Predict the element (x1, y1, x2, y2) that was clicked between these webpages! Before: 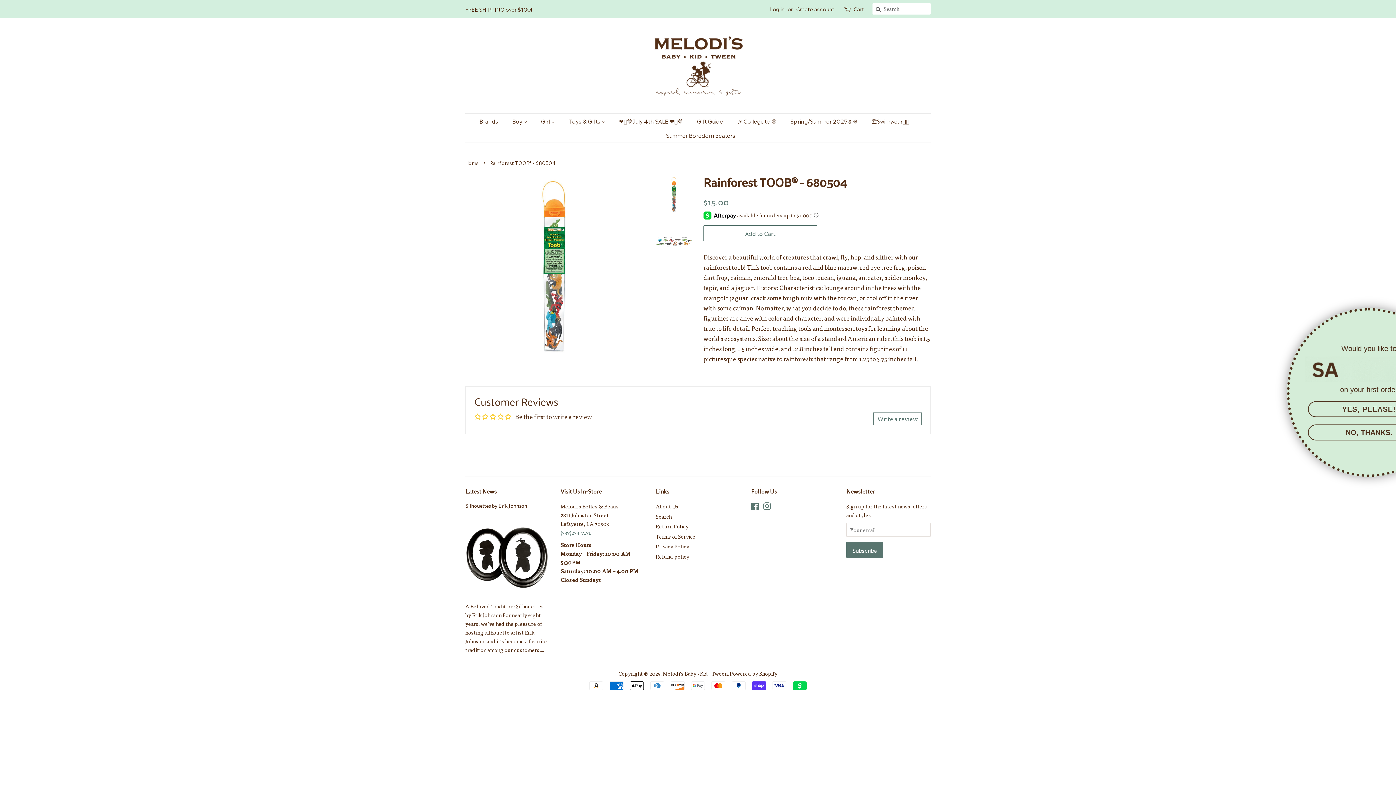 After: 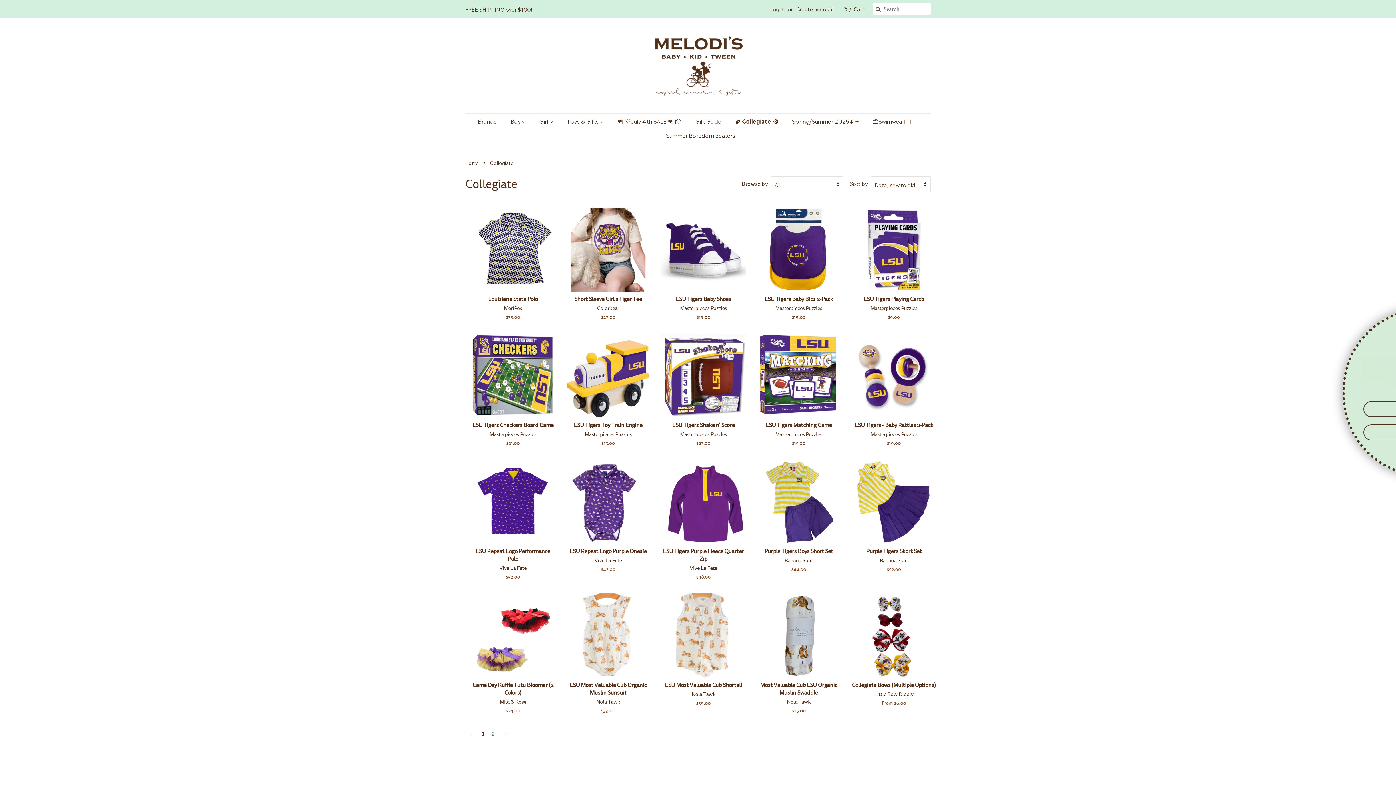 Action: label: 🏈 Collegiate ⚾ bbox: (731, 113, 784, 128)